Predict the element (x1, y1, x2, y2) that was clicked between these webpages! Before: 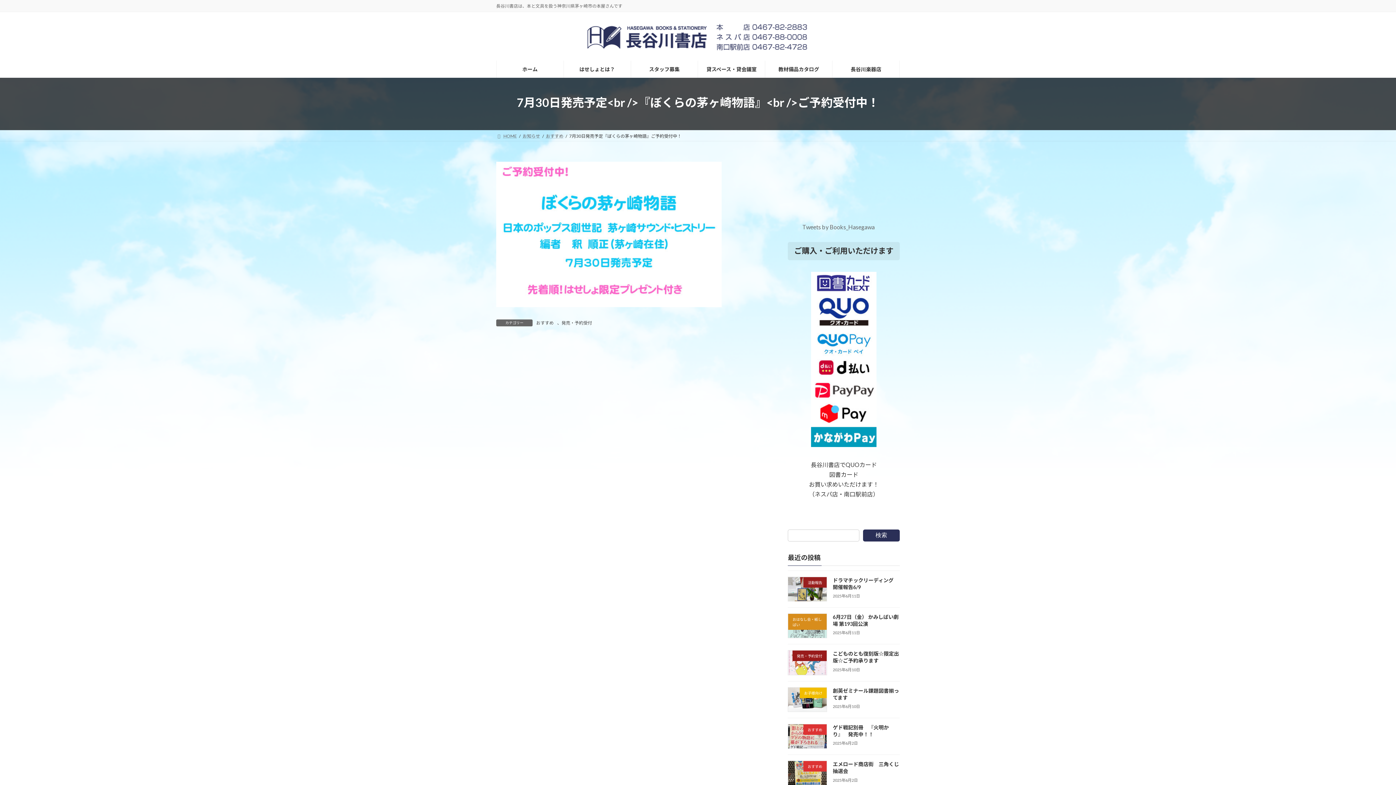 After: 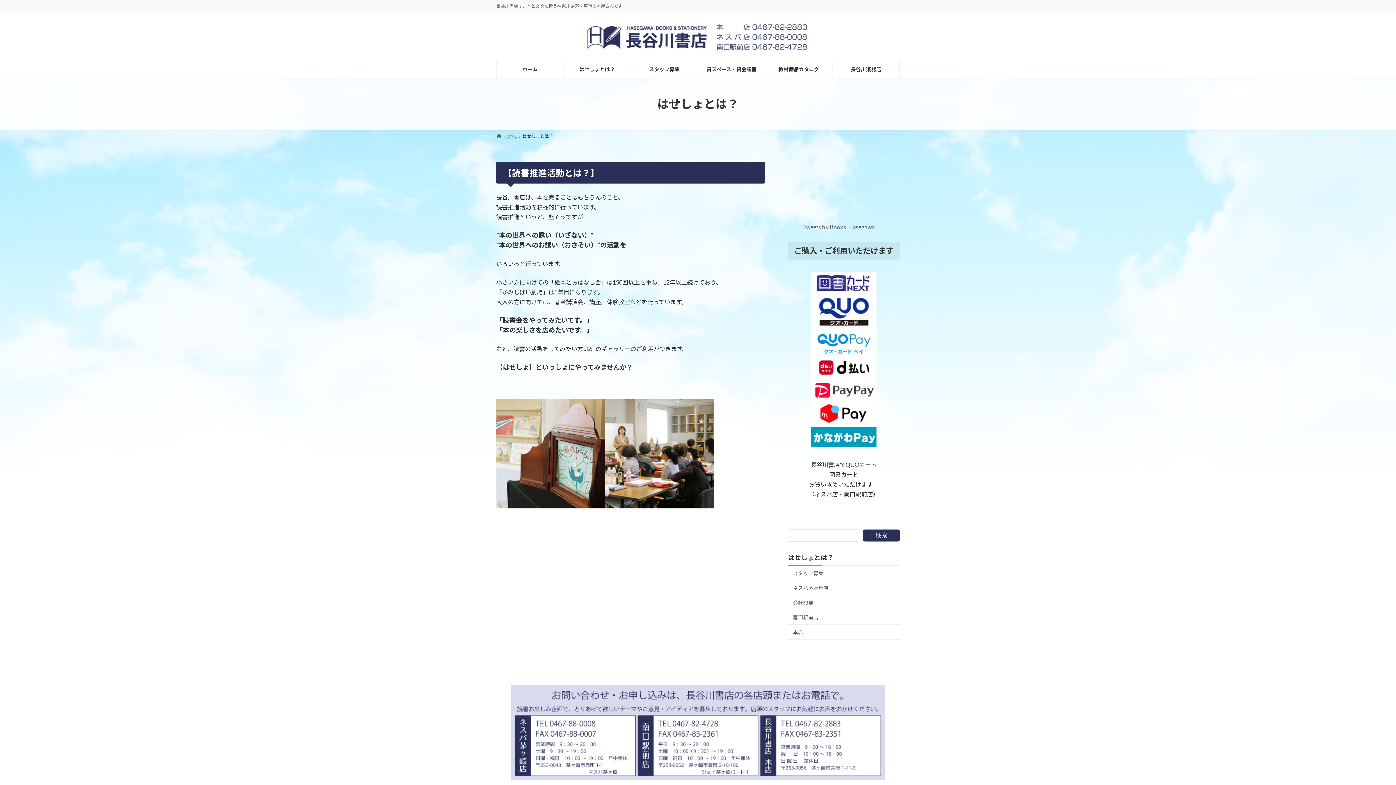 Action: label: はせしょとは？ bbox: (563, 60, 630, 77)